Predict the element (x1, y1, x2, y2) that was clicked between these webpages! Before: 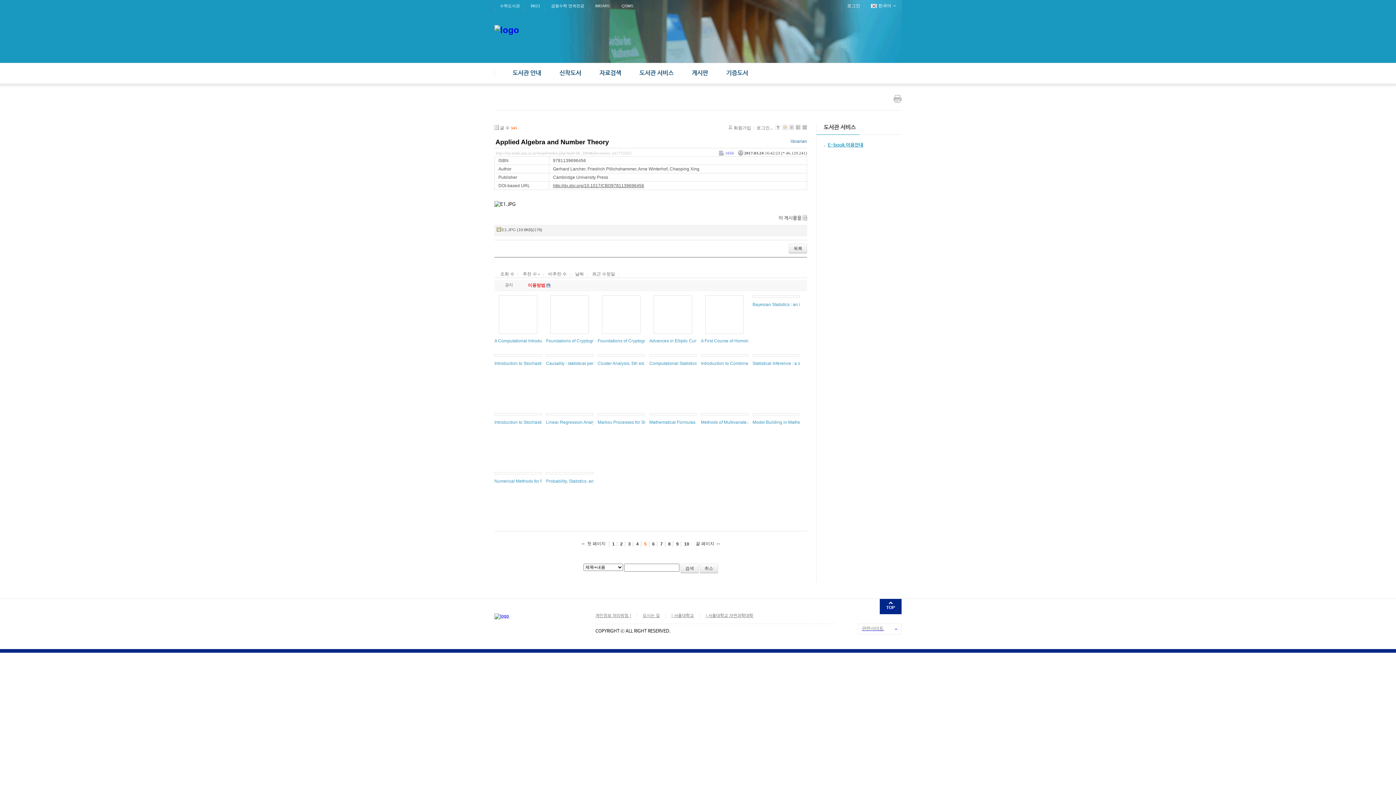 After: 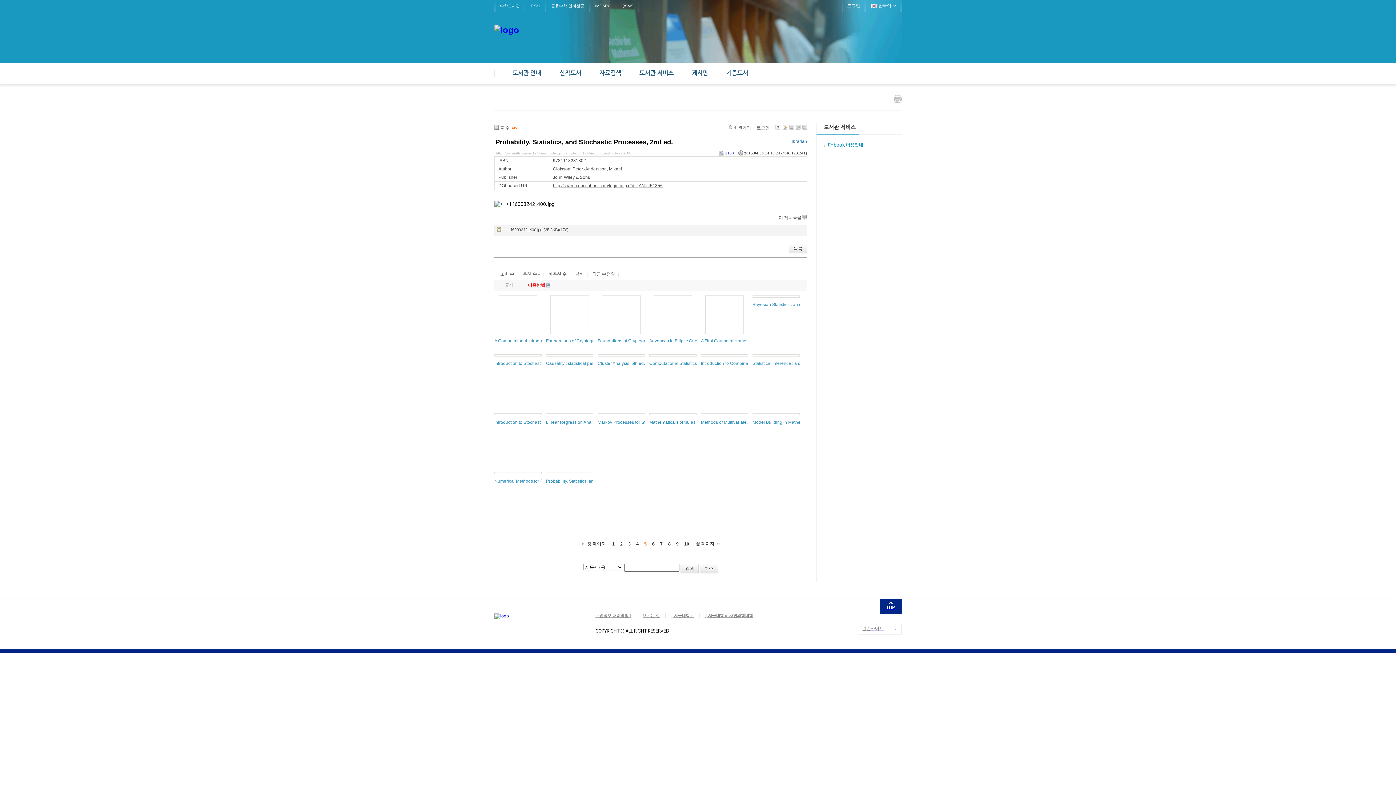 Action: bbox: (546, 472, 593, 474)